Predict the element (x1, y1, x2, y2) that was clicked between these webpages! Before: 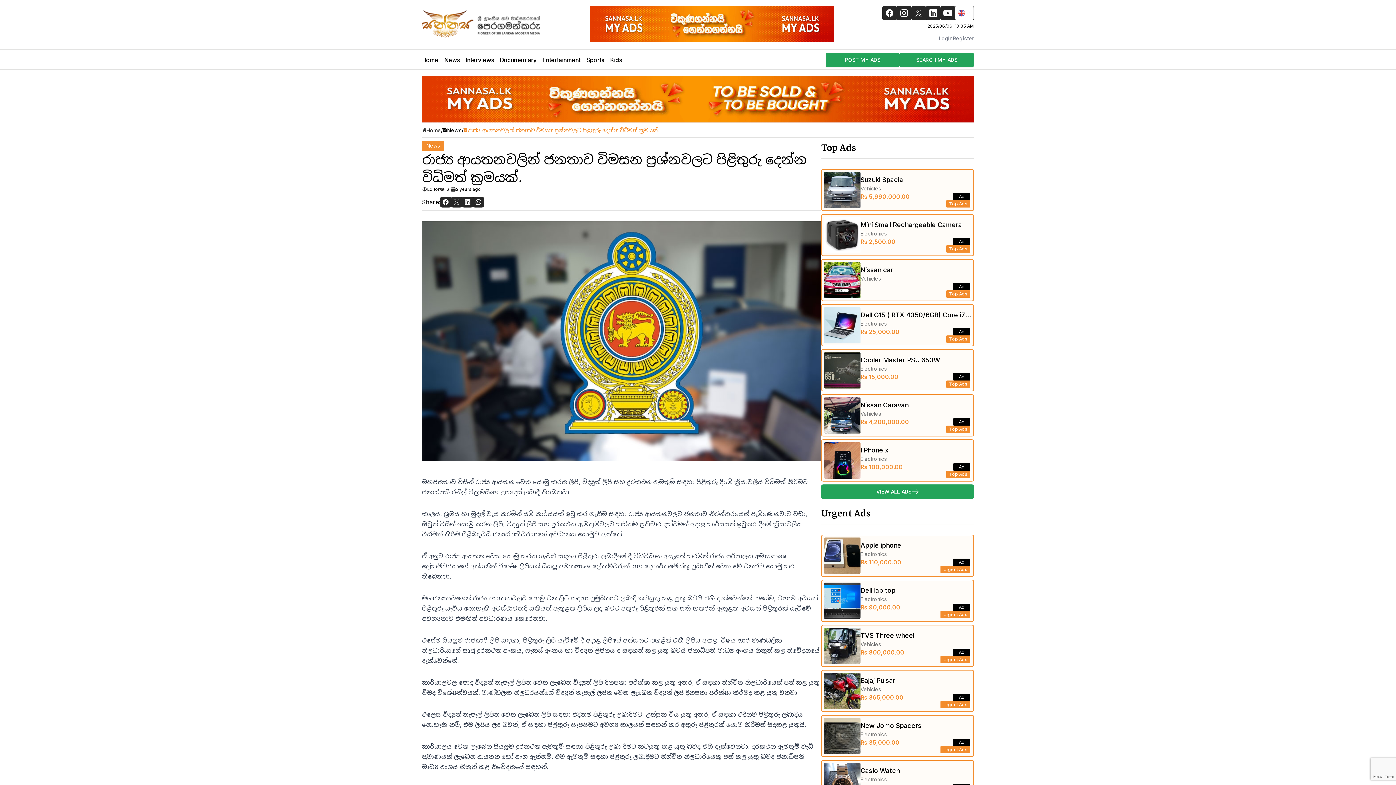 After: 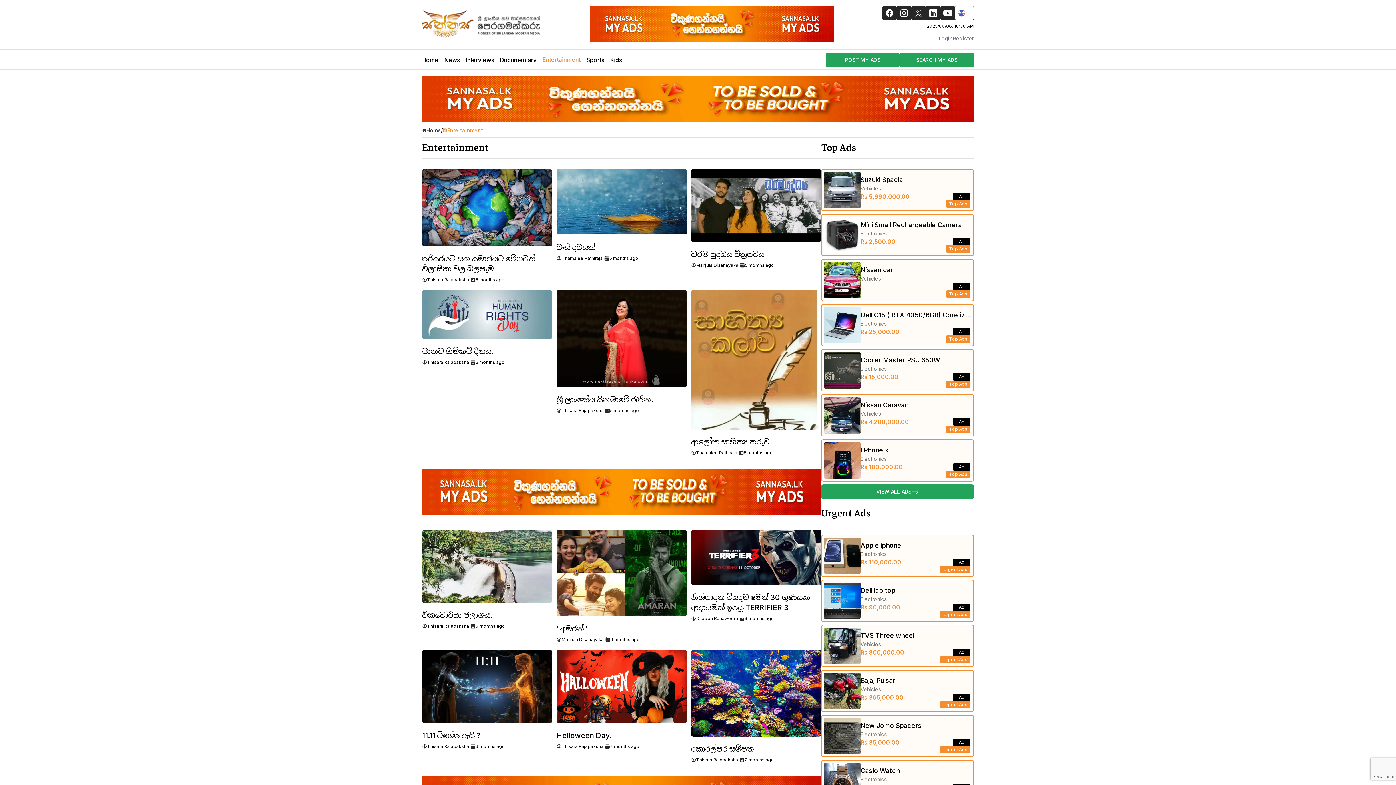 Action: label: Entertainment bbox: (539, 50, 583, 69)